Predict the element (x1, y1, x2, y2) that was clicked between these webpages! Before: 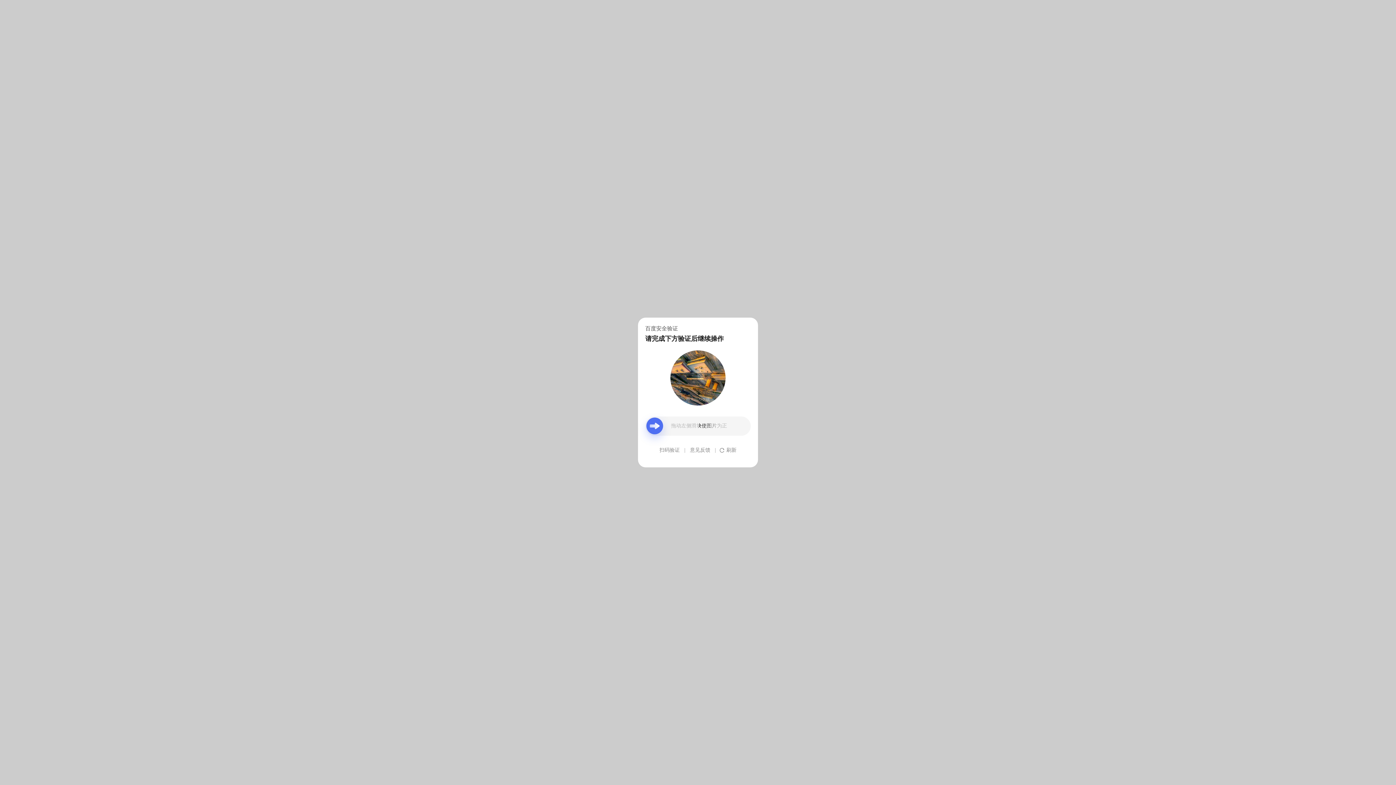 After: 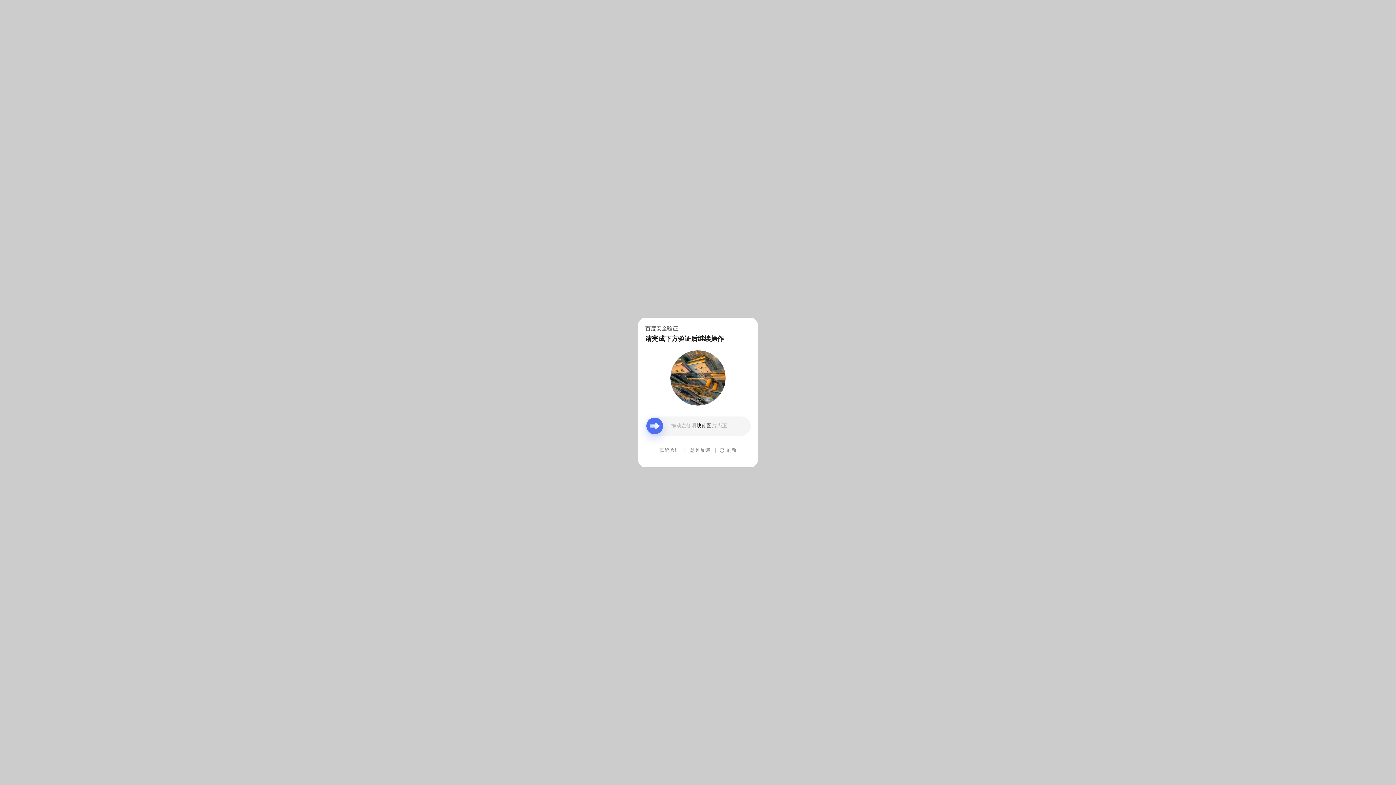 Action: bbox: (690, 439, 710, 461) label: 意见反馈